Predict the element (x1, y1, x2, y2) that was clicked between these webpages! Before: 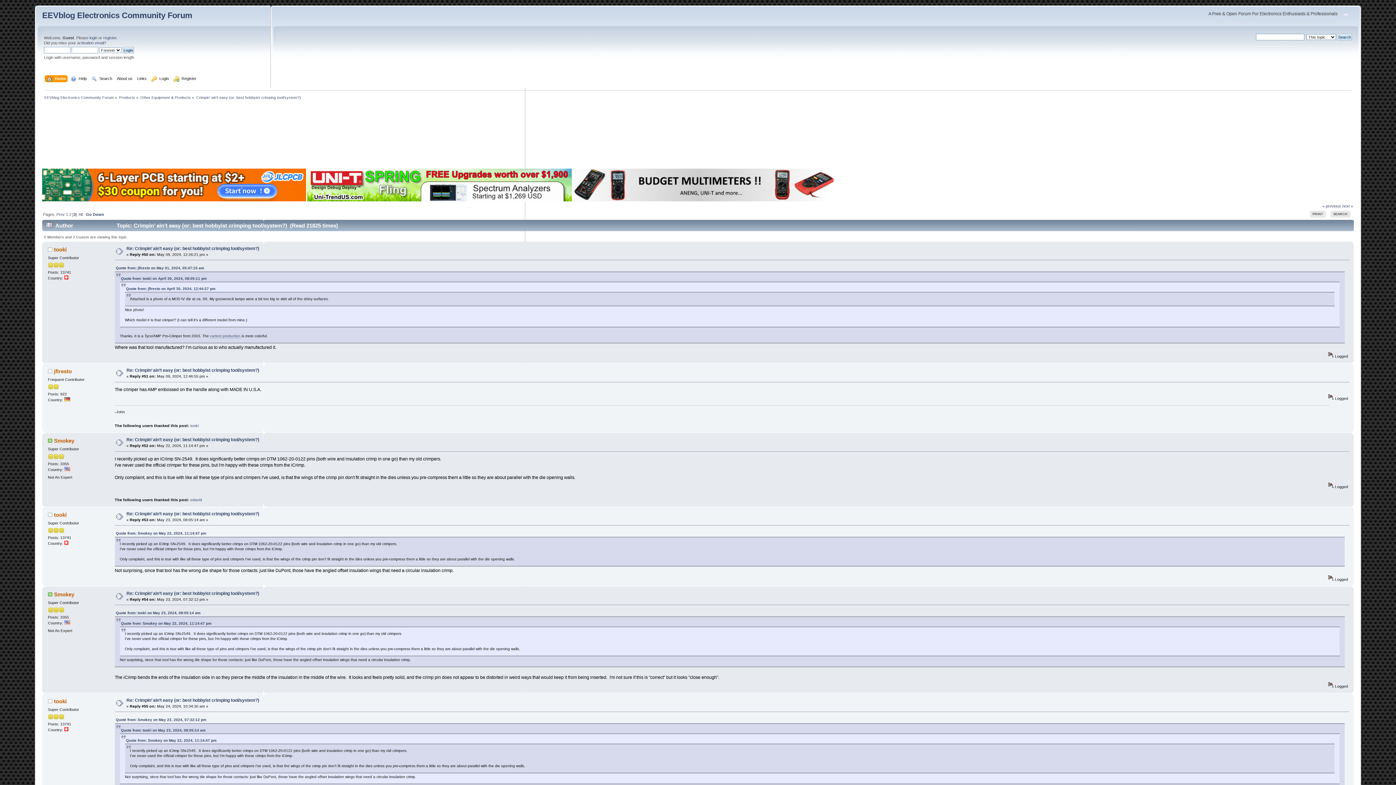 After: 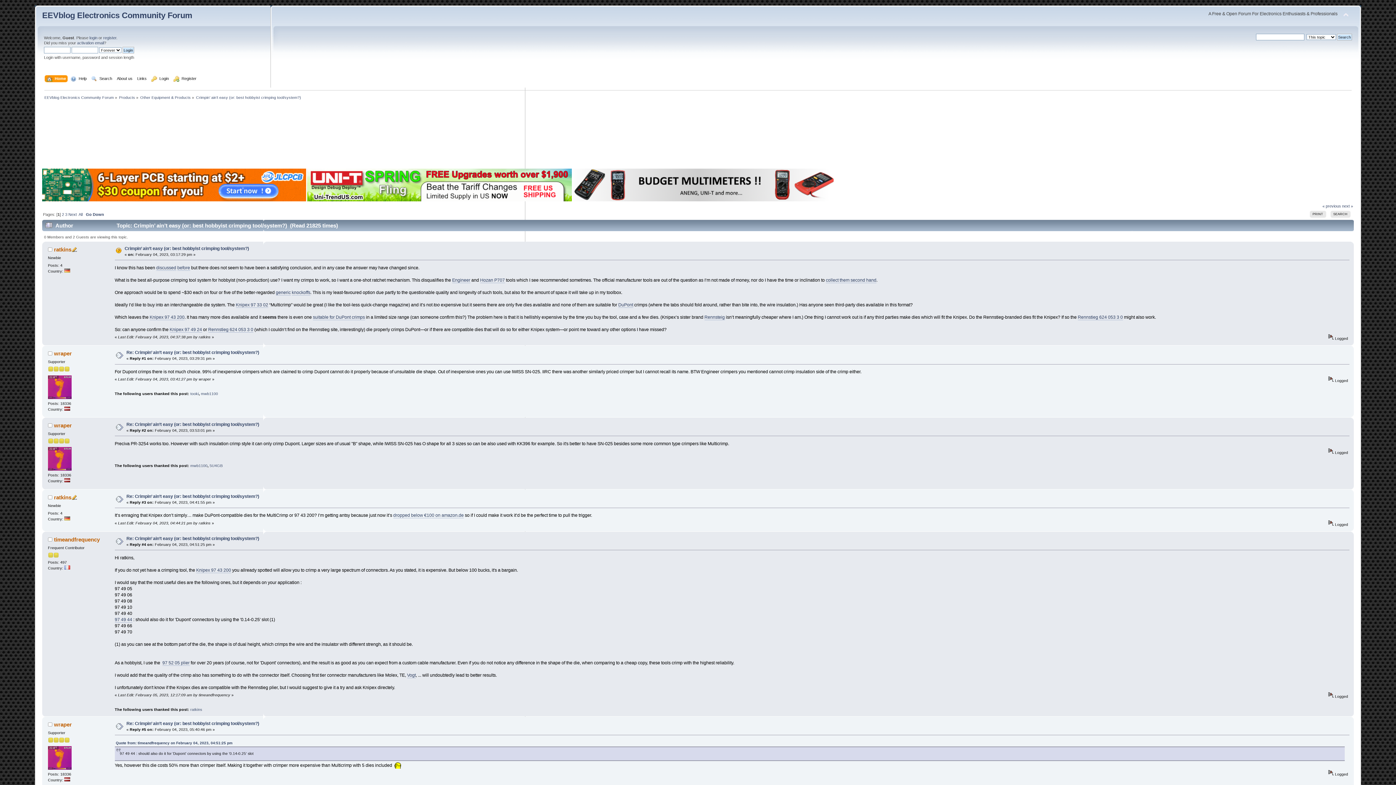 Action: label: Crimpin’ ain’t easy (or: best hobbyist crimping tool/system?) bbox: (196, 95, 301, 99)